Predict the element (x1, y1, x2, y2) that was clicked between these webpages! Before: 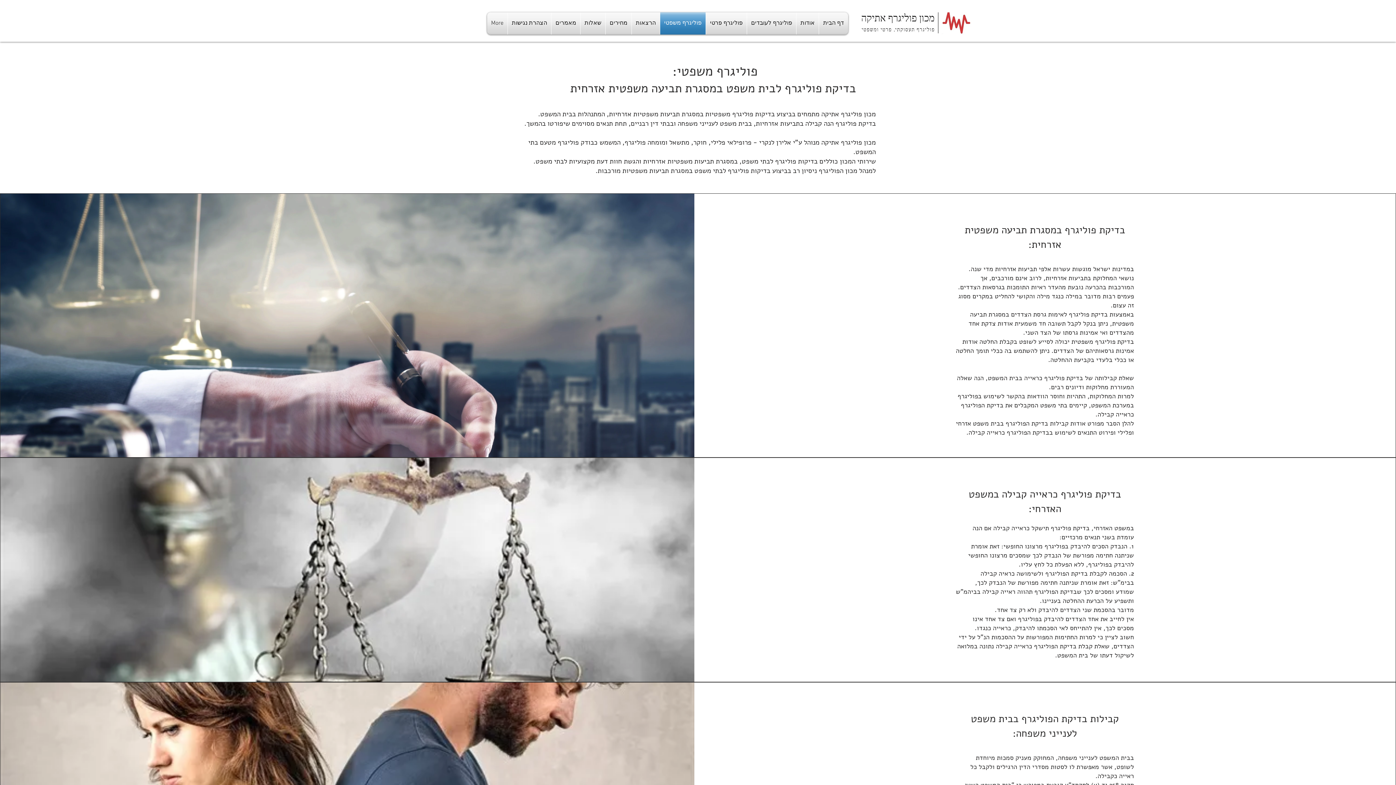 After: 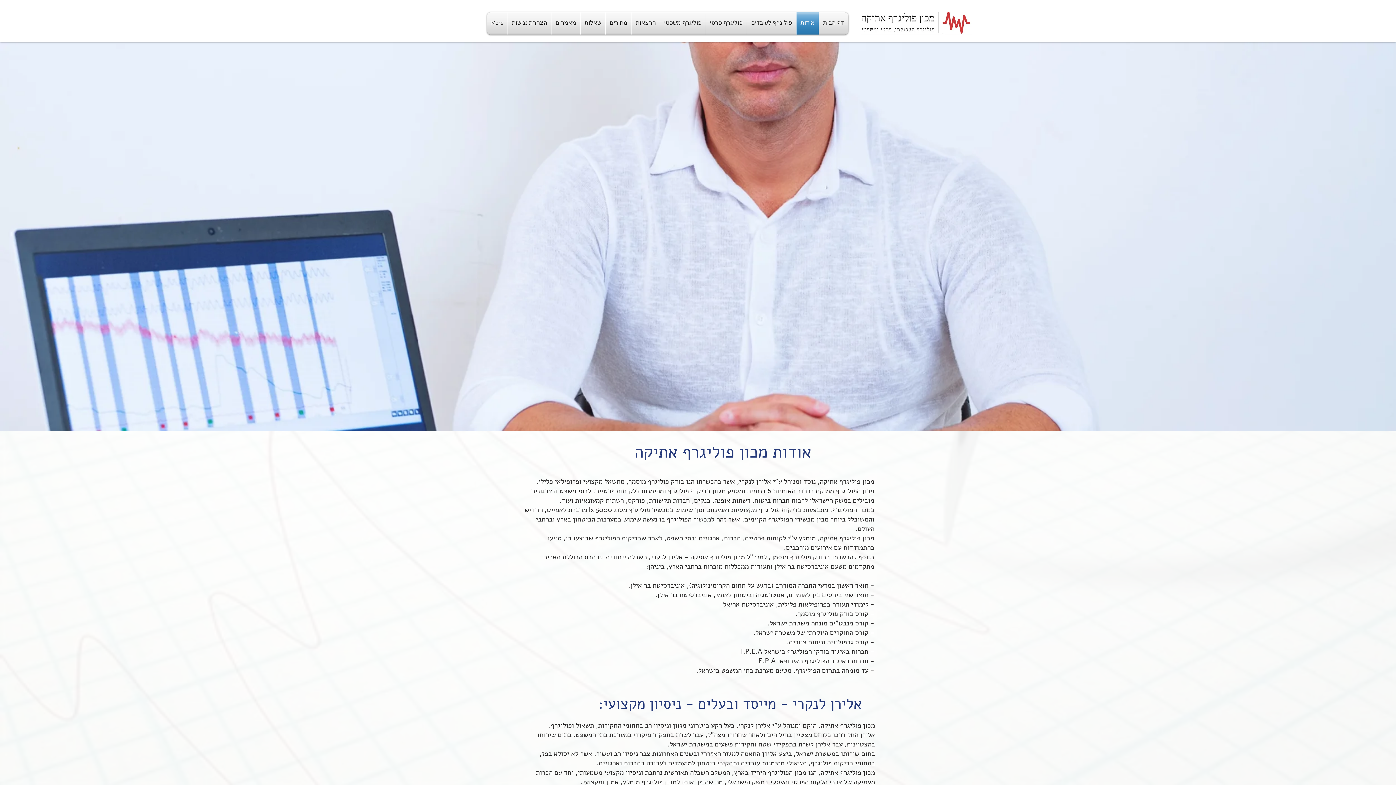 Action: label: אודות bbox: (796, 12, 818, 34)